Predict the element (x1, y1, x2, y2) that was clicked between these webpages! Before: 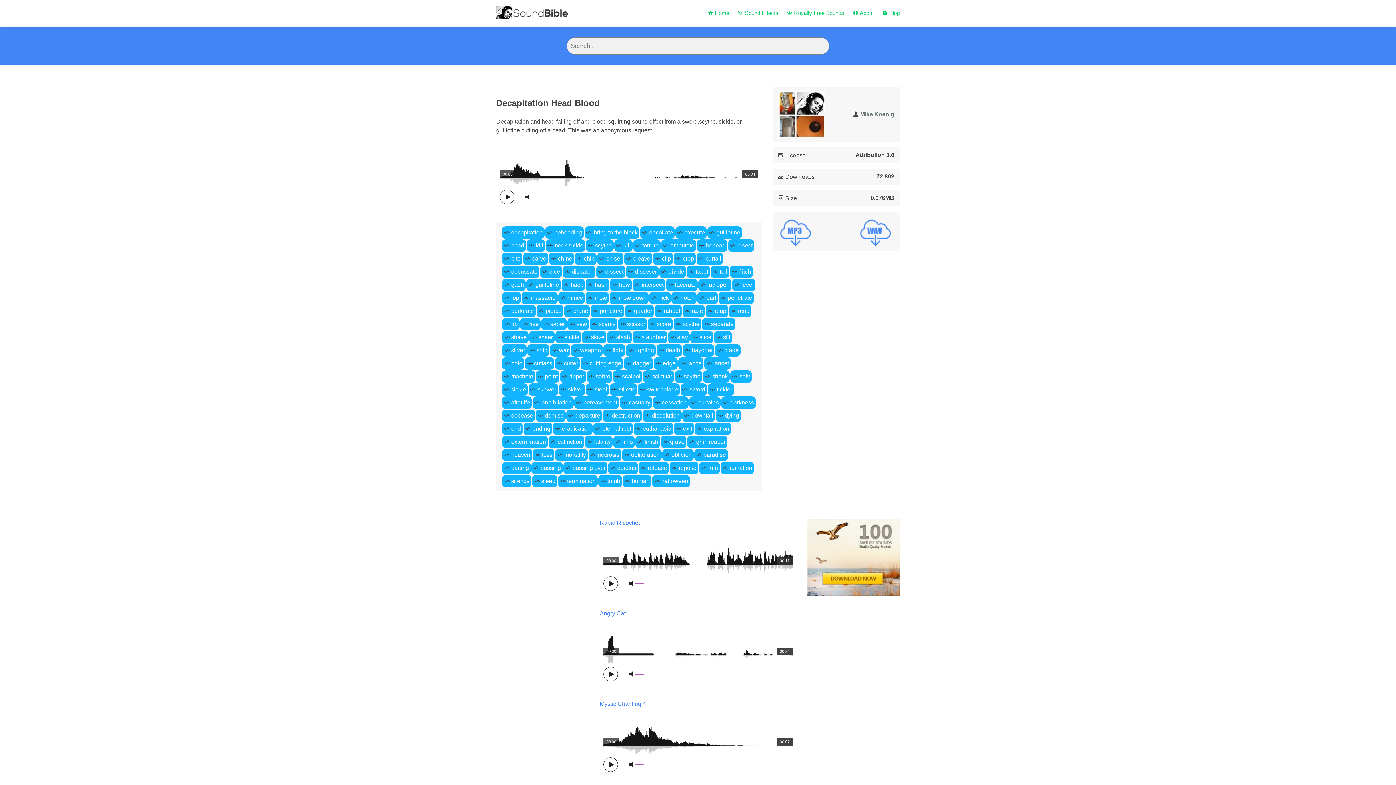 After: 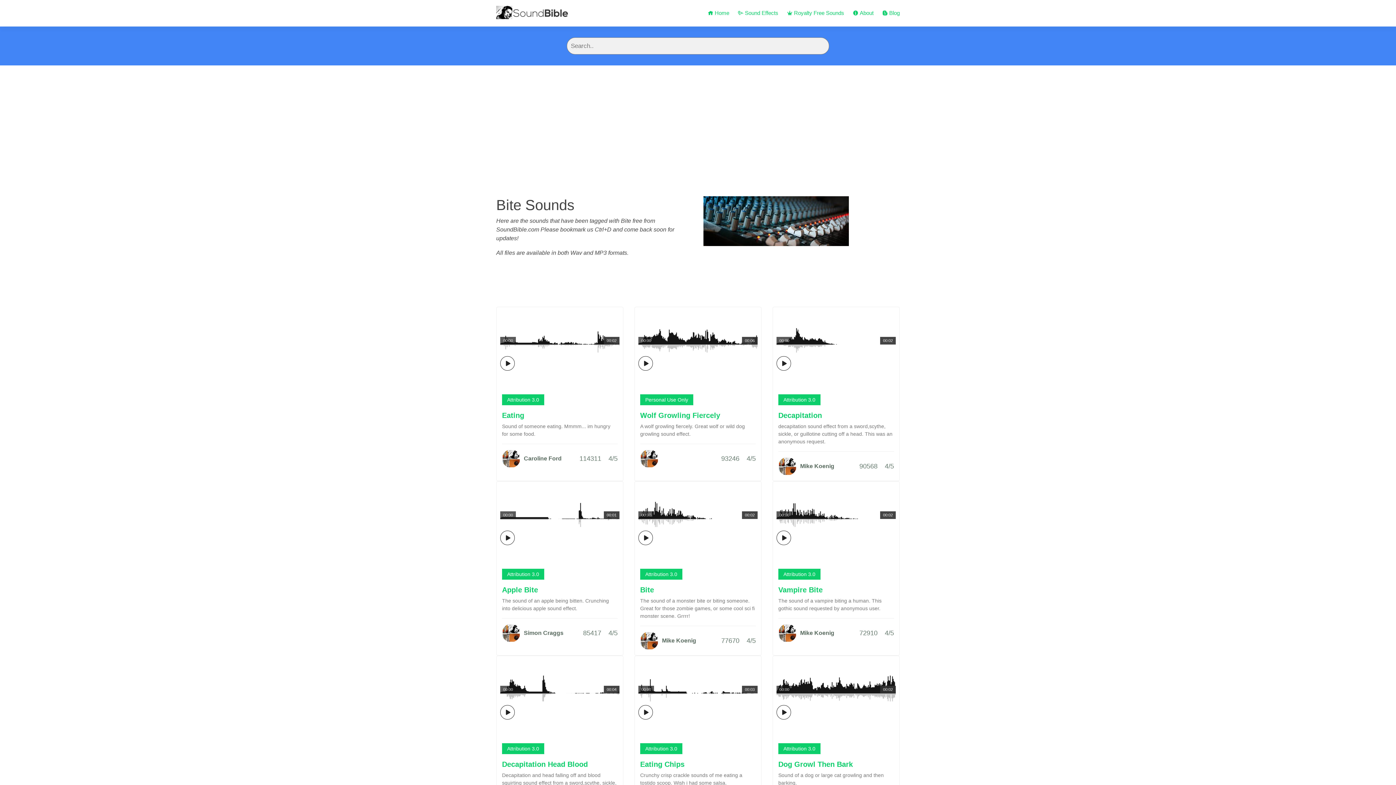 Action: bbox: (511, 255, 520, 261) label: bite